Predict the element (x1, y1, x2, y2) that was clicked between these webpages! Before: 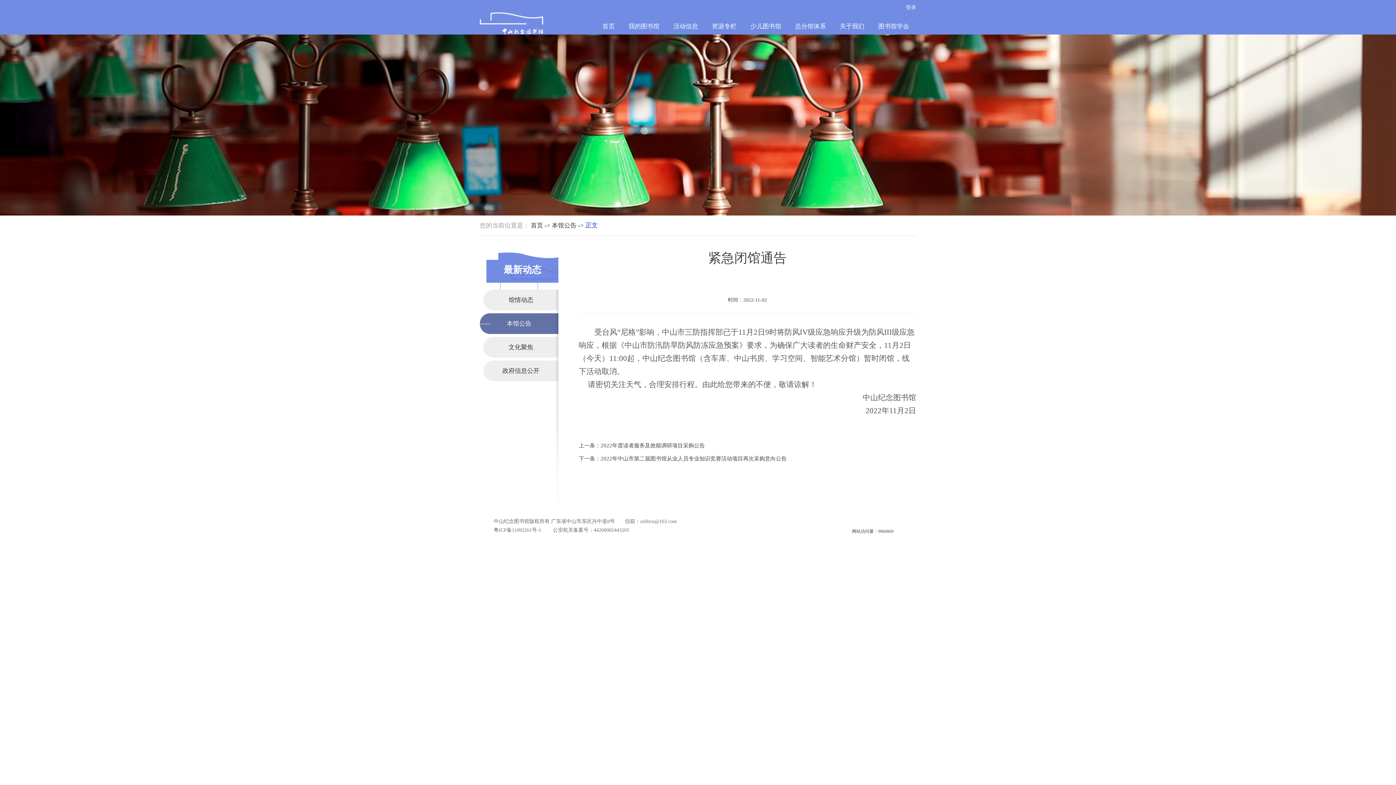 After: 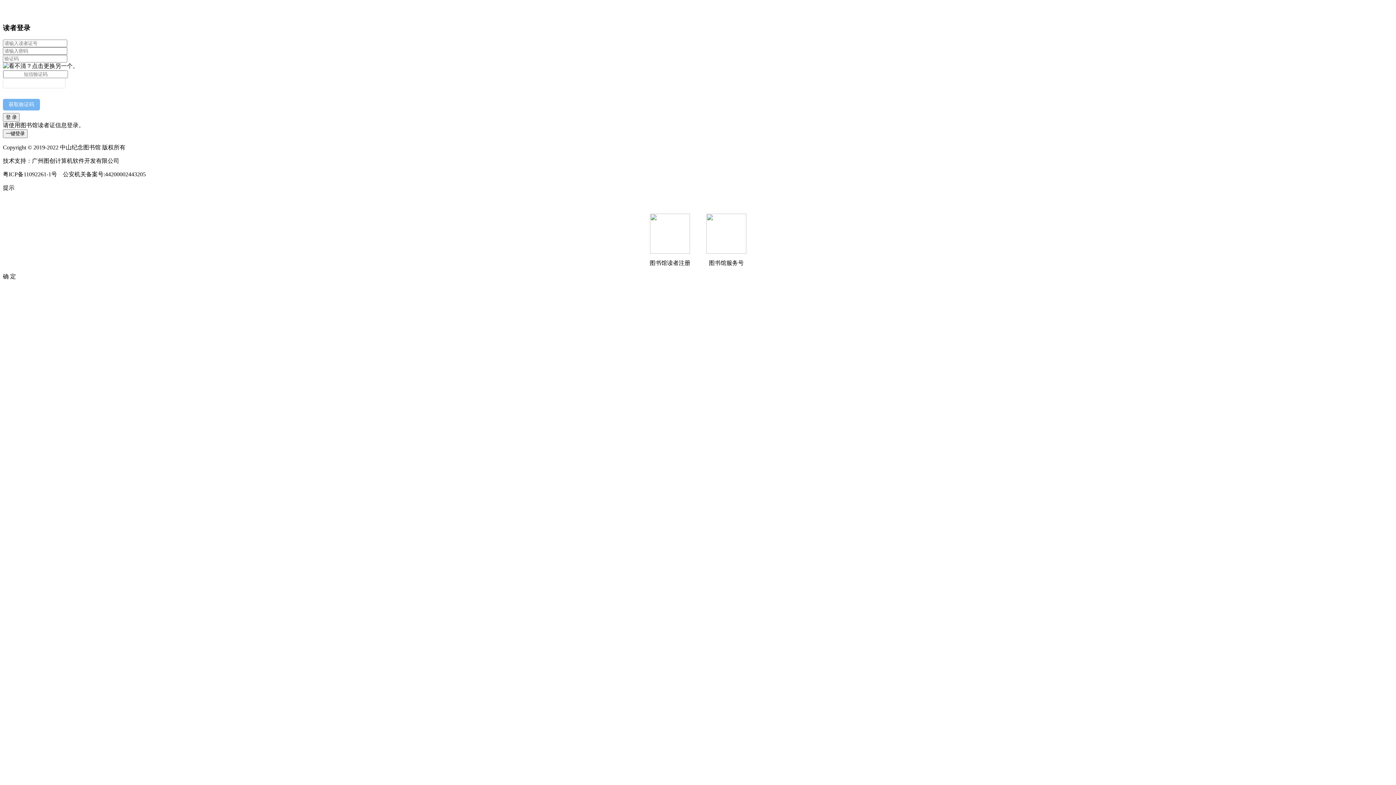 Action: label: 登录 bbox: (906, 0, 916, 14)